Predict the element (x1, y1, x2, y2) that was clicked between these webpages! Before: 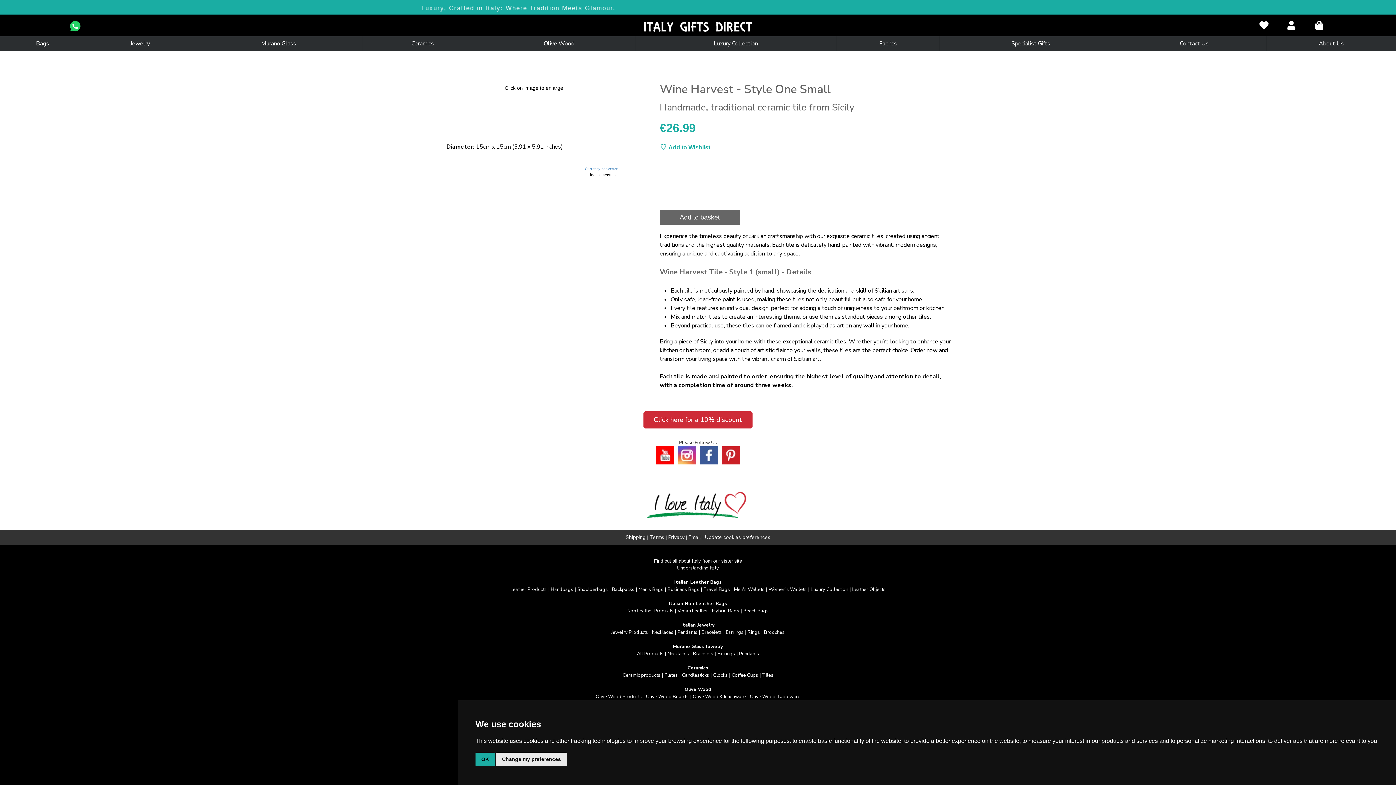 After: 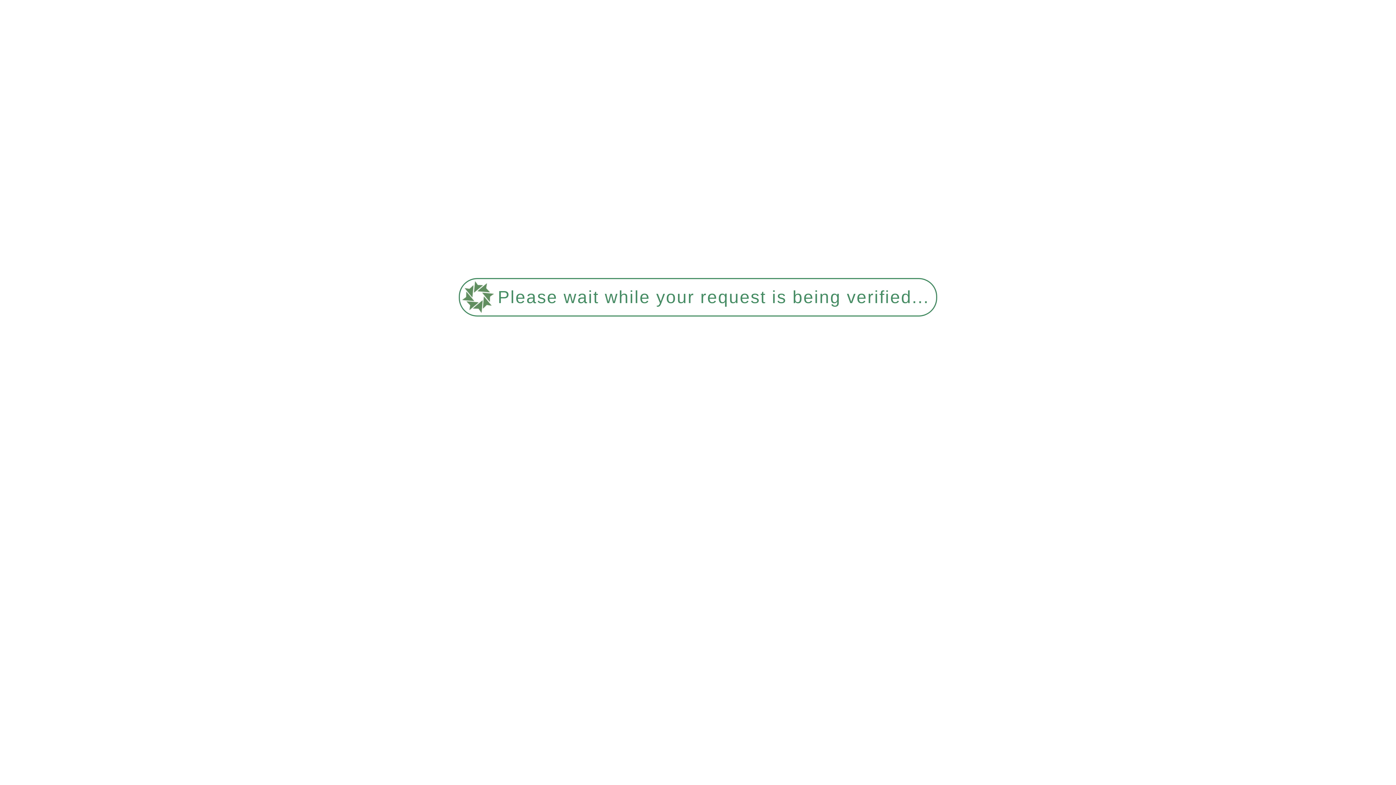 Action: bbox: (667, 586, 699, 593) label: Business Bags